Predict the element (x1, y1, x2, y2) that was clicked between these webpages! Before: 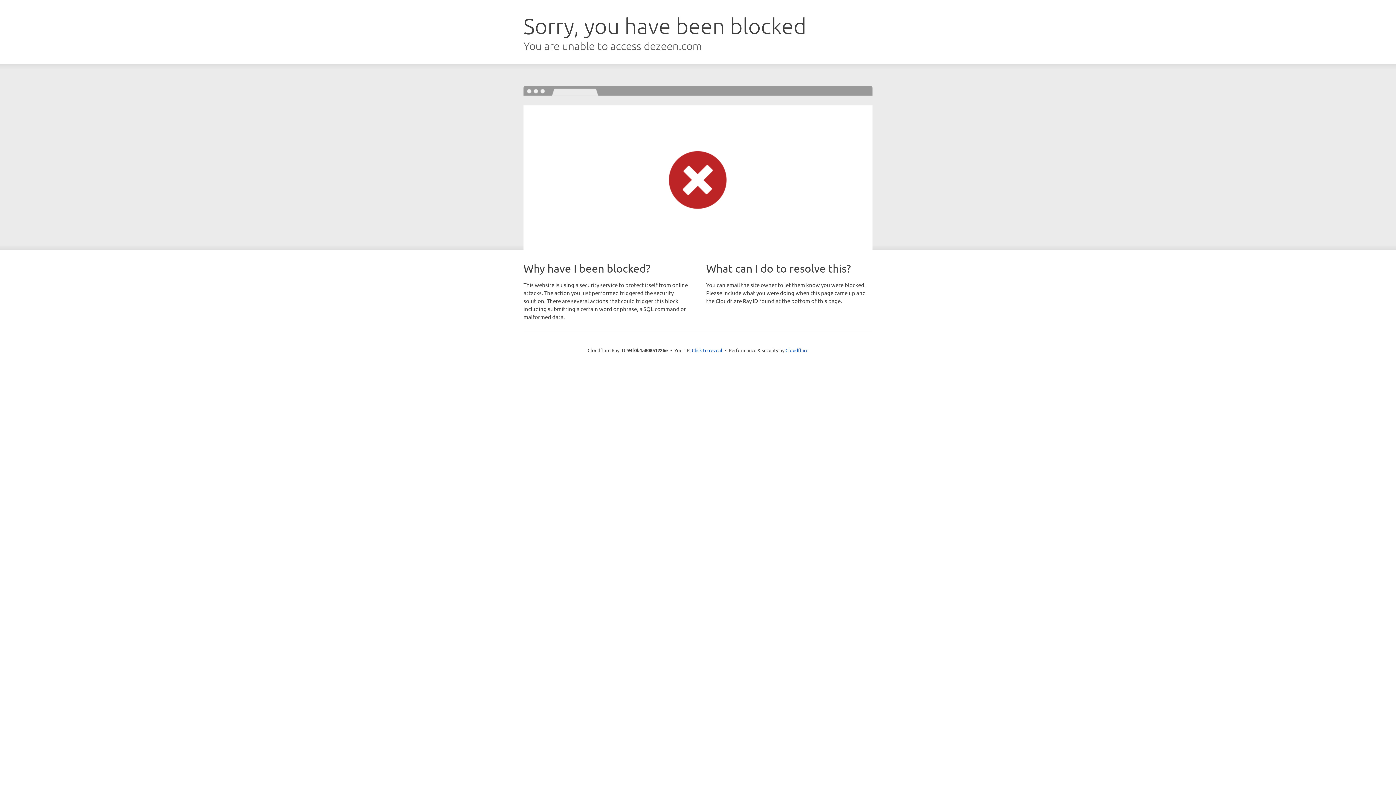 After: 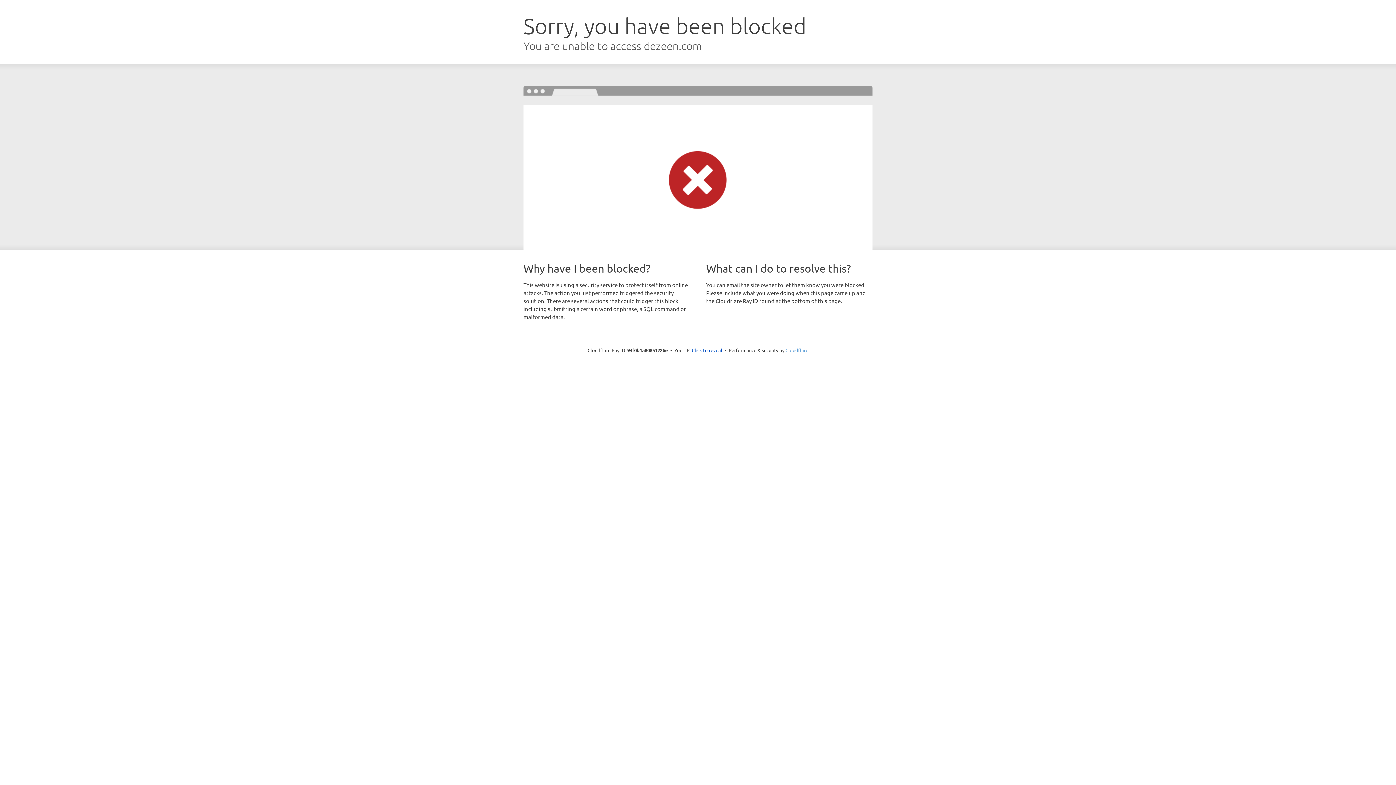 Action: label: Cloudflare bbox: (785, 347, 808, 353)